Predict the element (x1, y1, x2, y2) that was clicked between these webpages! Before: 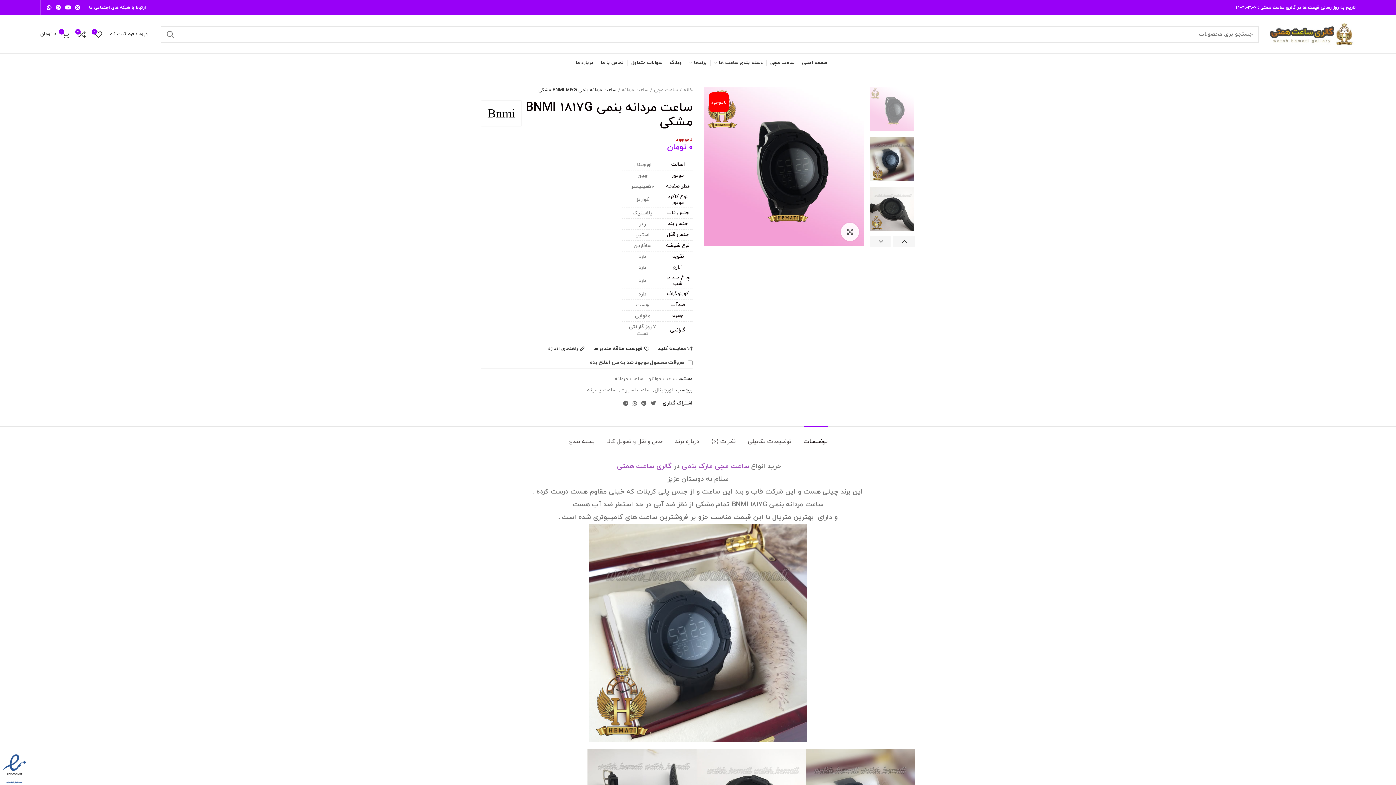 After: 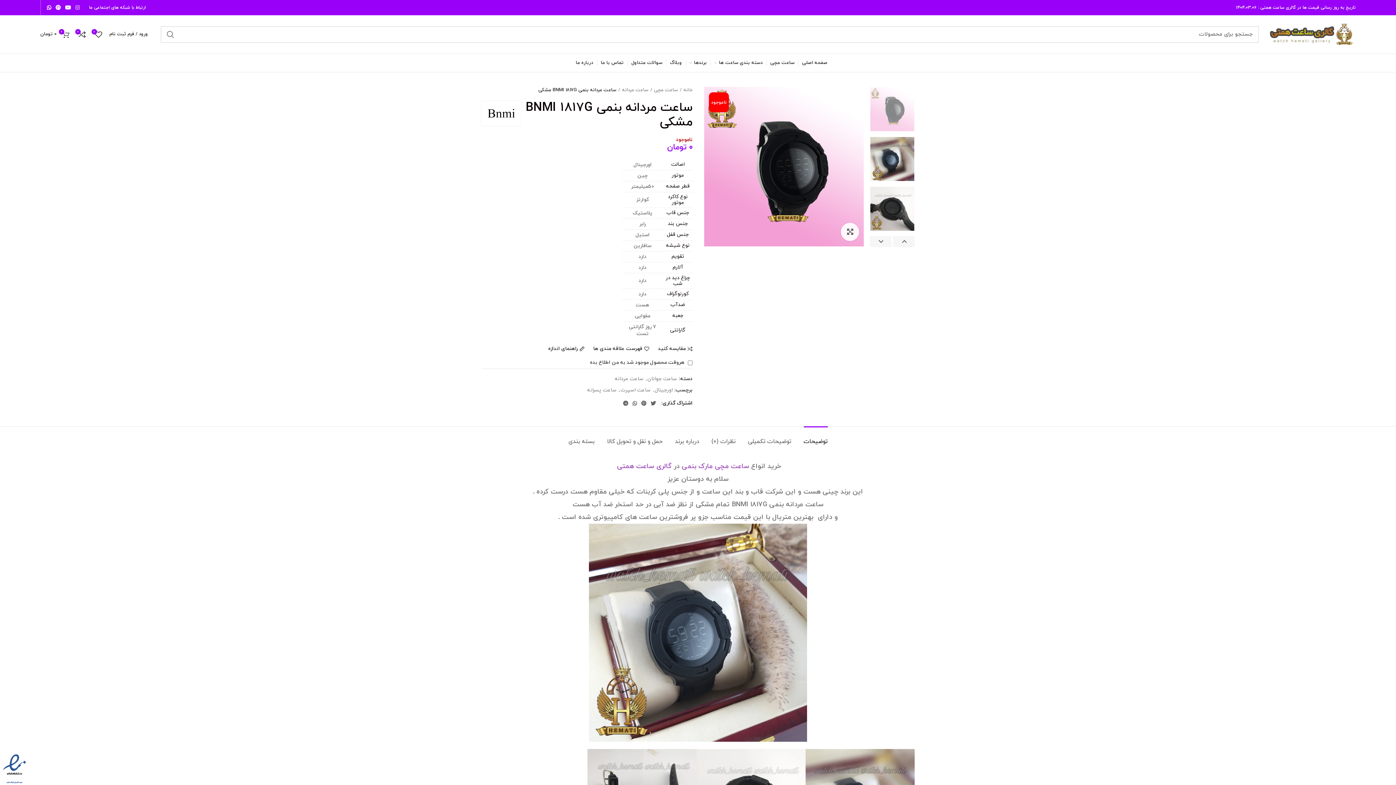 Action: bbox: (73, 2, 81, 12) label:  نمایش مشخصات عمومی